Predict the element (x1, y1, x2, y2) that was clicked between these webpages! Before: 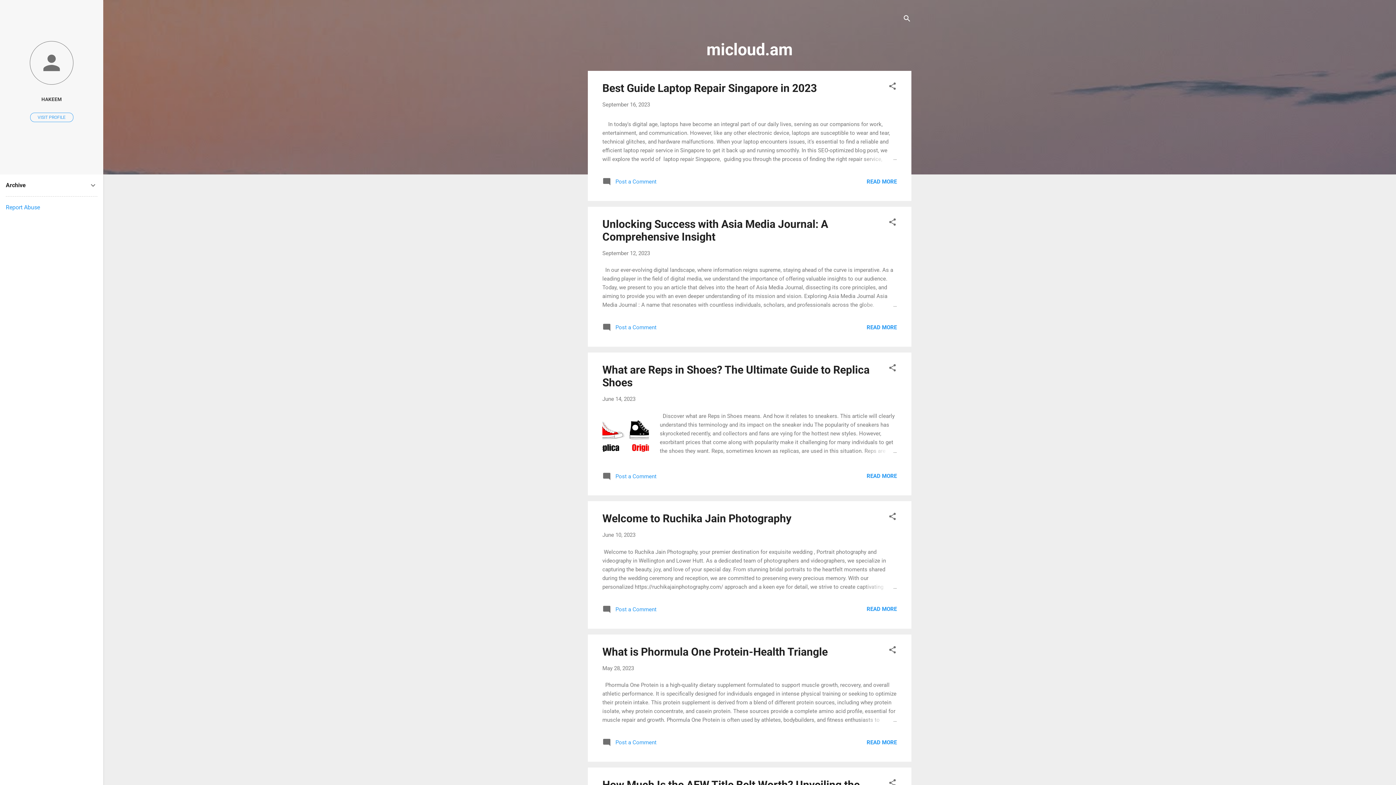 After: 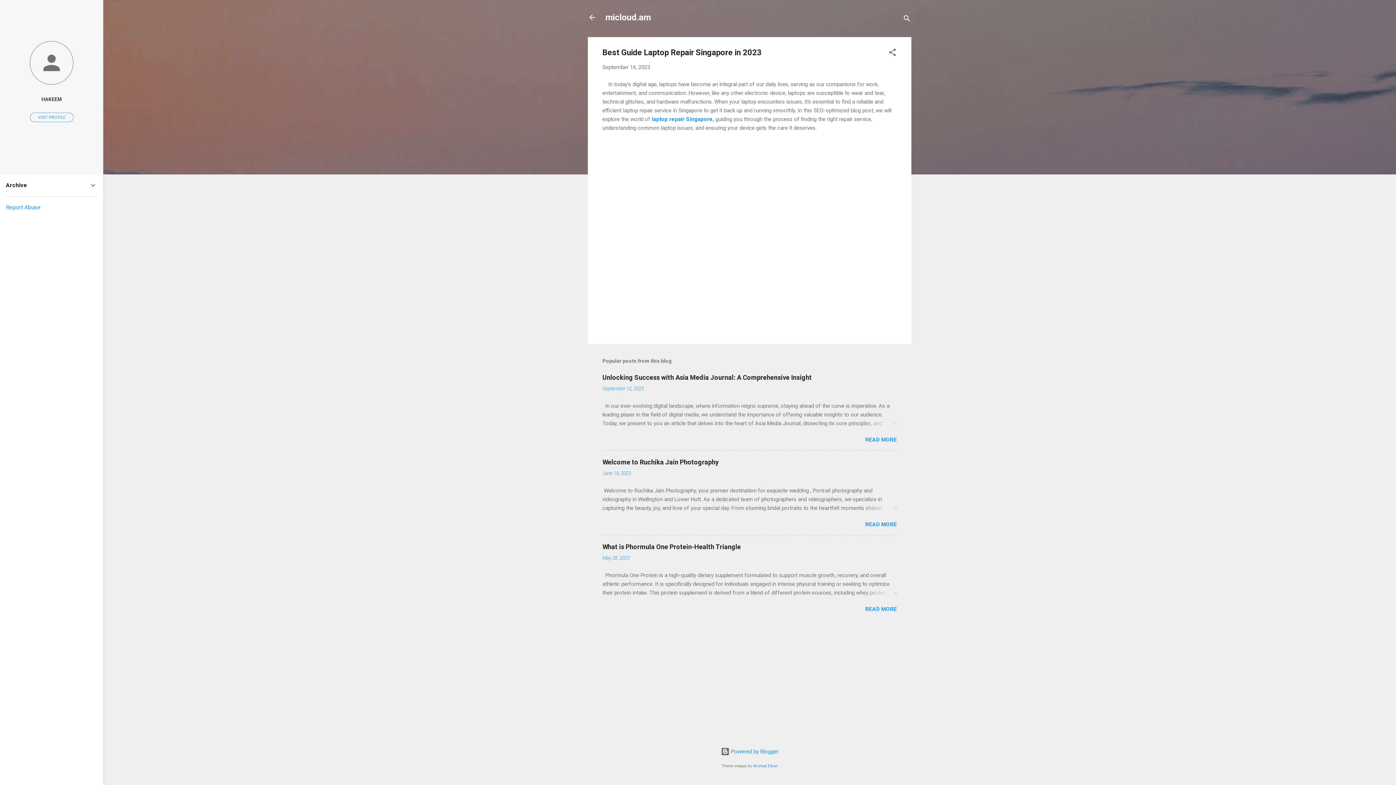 Action: bbox: (862, 154, 897, 163)